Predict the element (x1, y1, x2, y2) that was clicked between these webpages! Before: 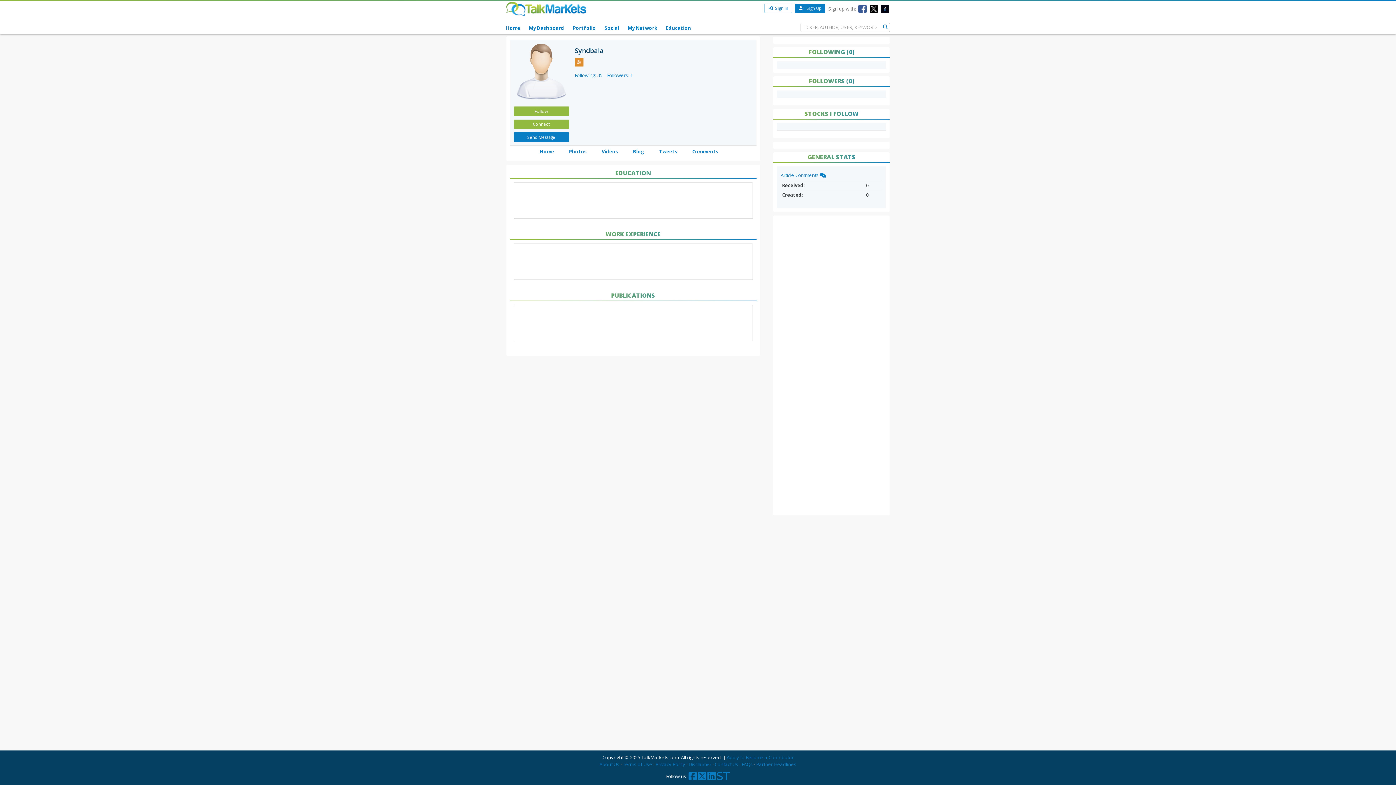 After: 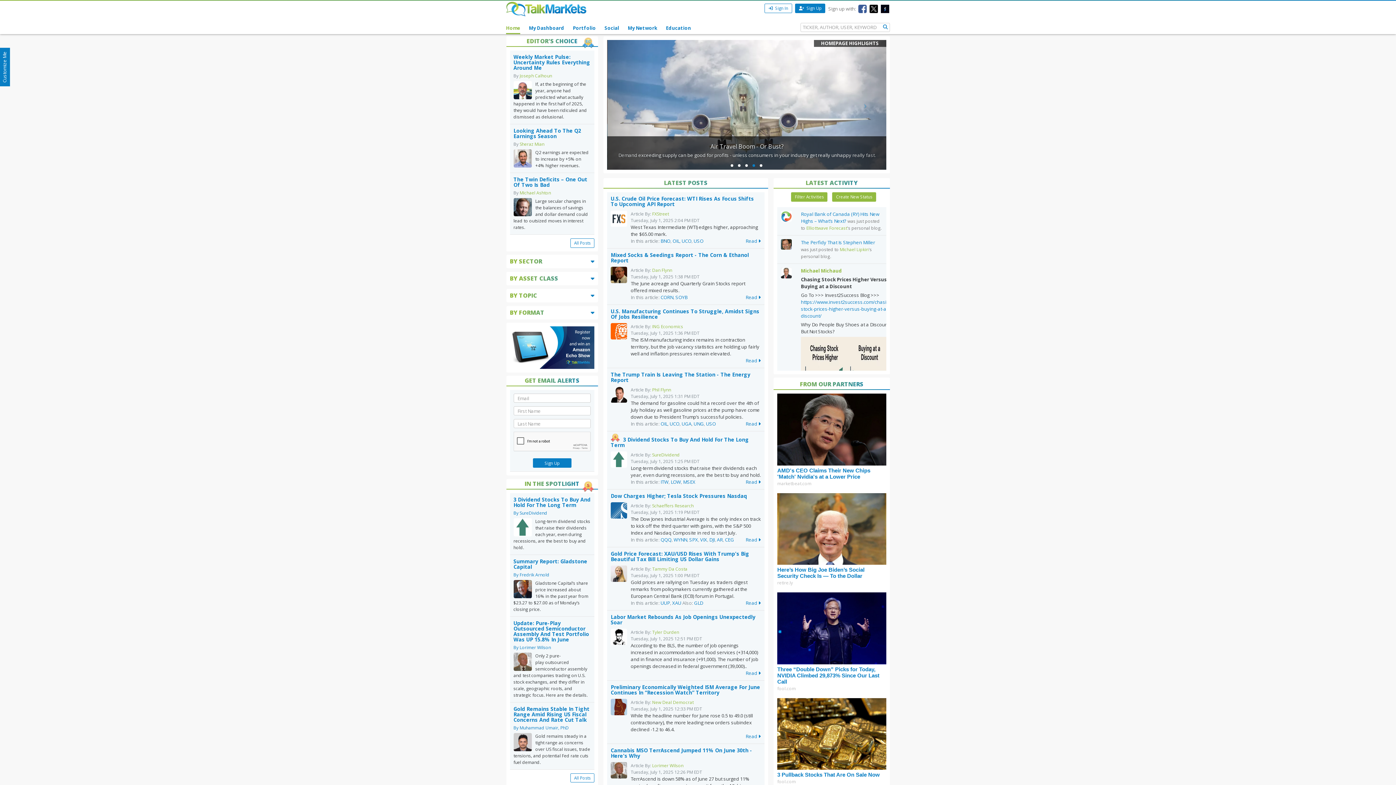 Action: label: Home bbox: (506, 20, 520, 34)